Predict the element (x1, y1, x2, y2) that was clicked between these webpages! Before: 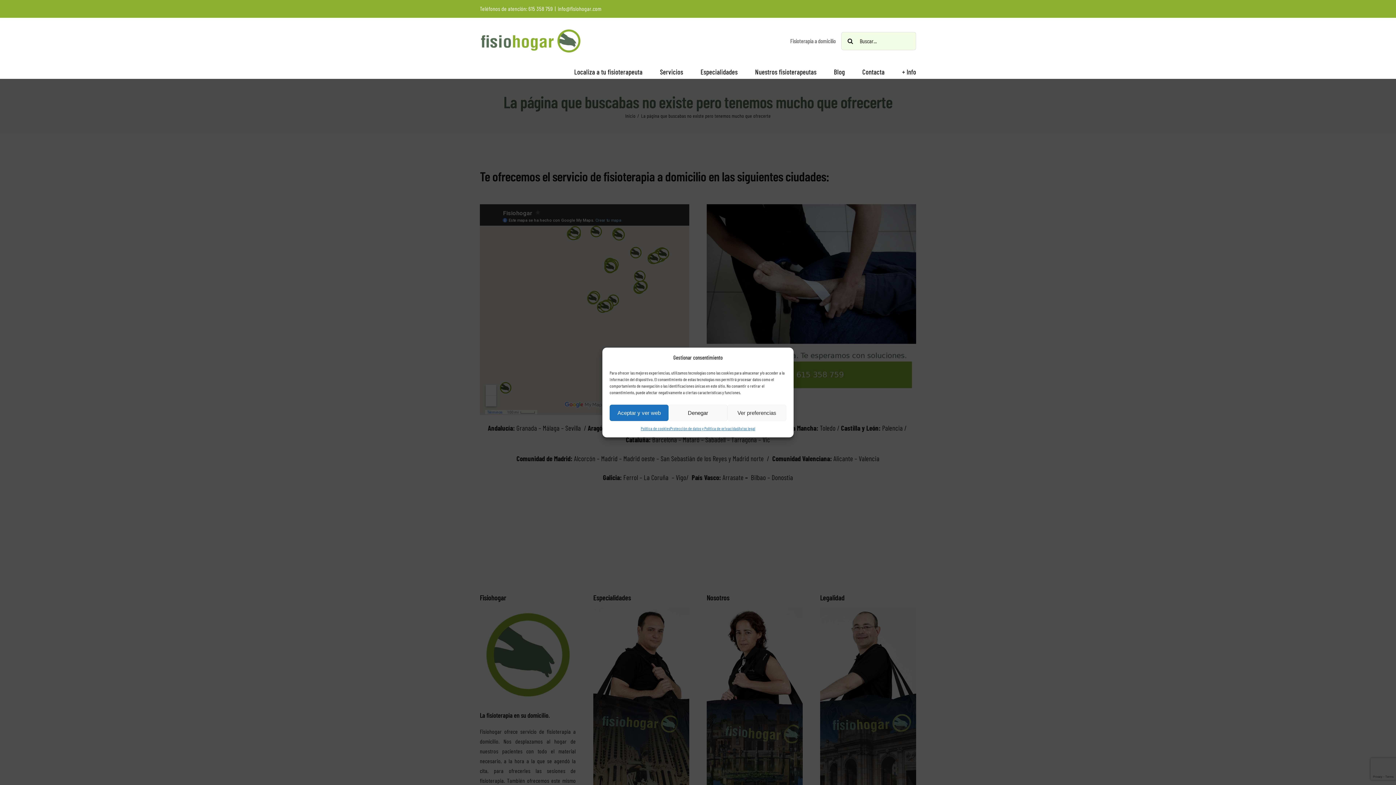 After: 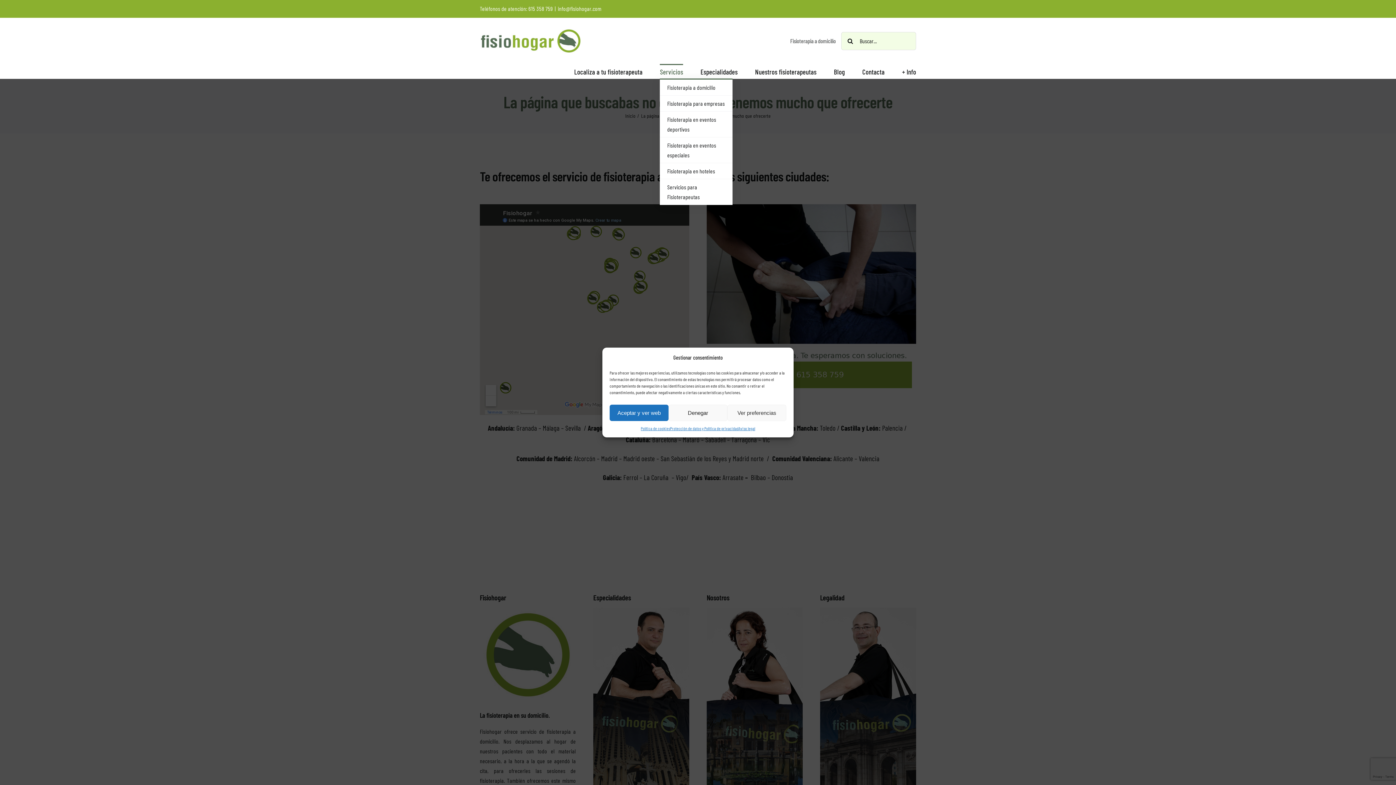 Action: label: Servicios bbox: (660, 64, 683, 78)